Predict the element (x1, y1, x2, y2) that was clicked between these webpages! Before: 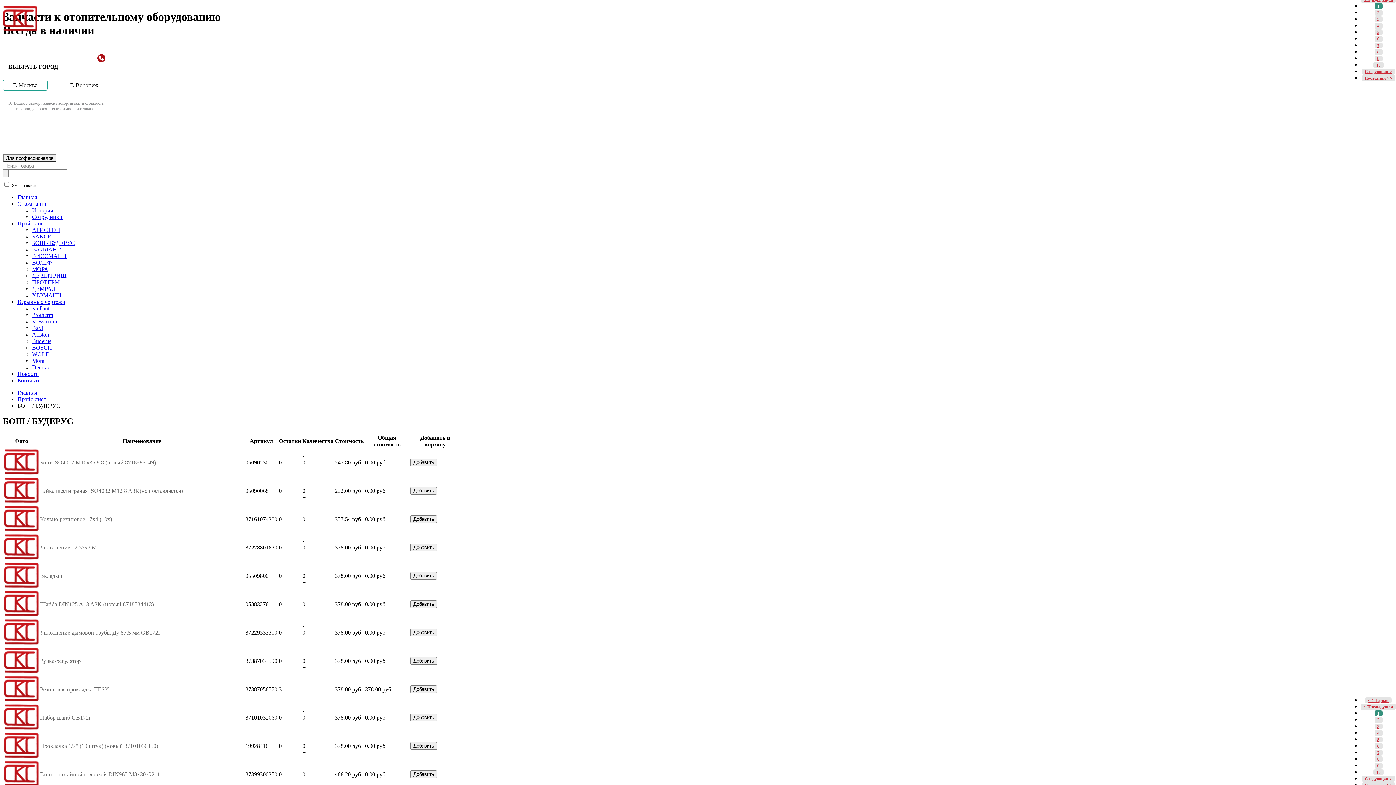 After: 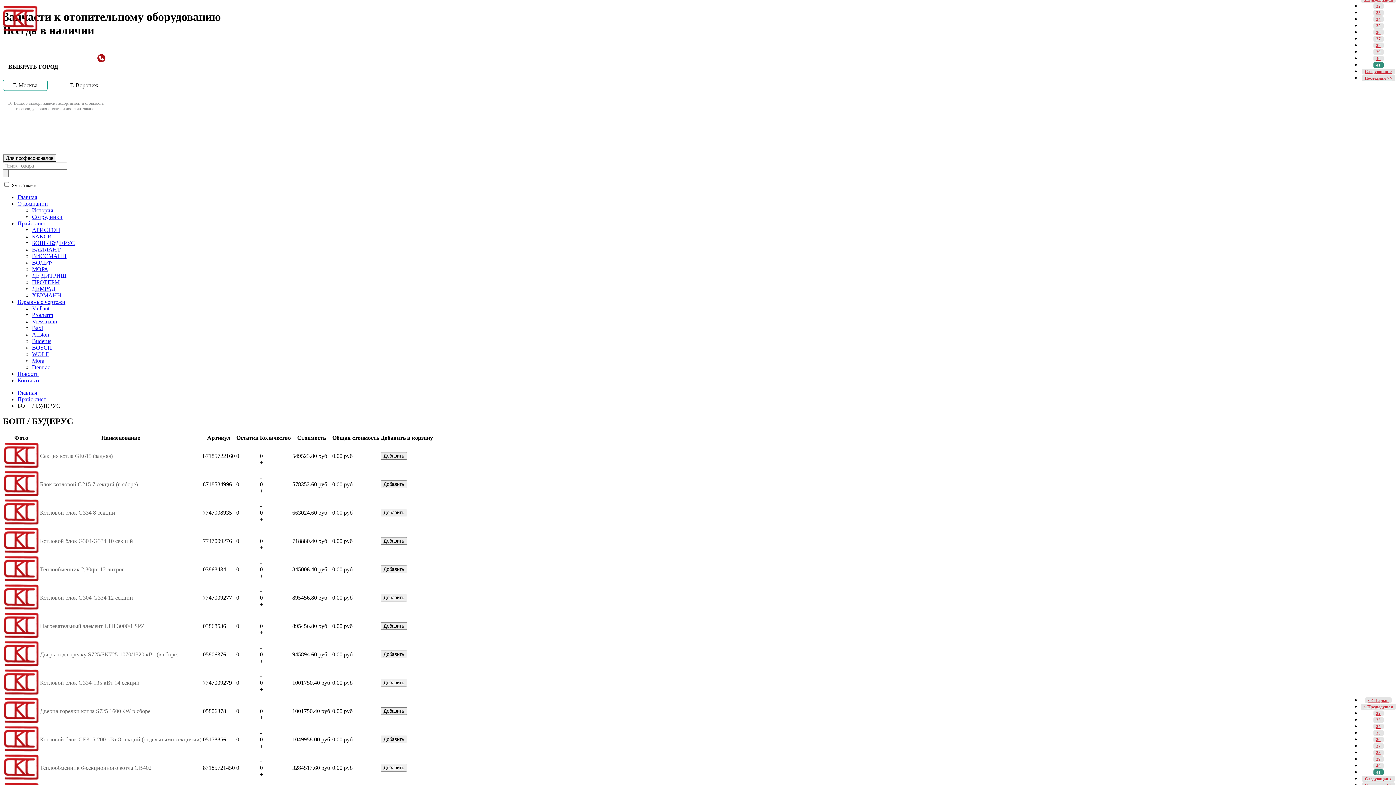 Action: bbox: (1362, 75, 1395, 81) label: Последняя >>